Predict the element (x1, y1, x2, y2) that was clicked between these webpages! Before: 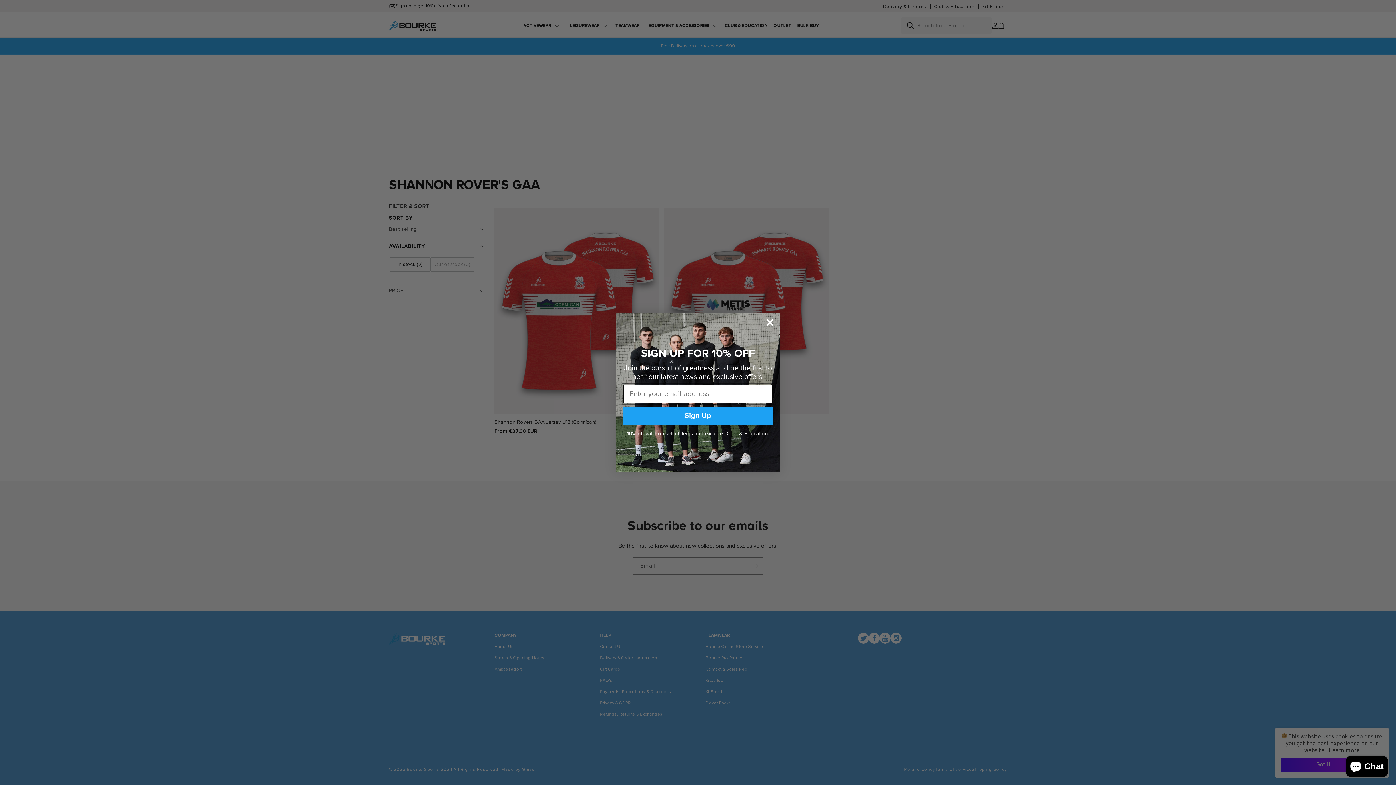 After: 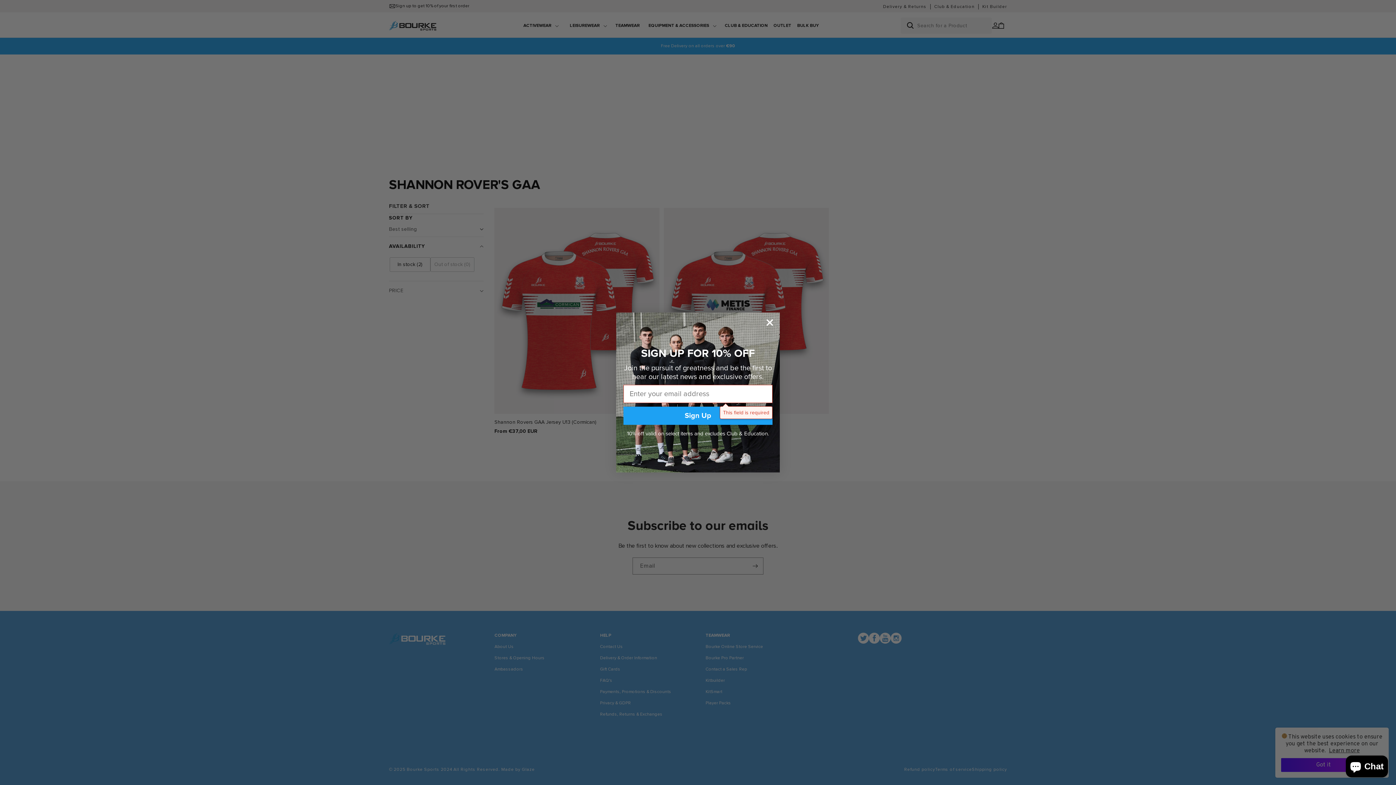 Action: label: Sign Up bbox: (623, 406, 772, 424)